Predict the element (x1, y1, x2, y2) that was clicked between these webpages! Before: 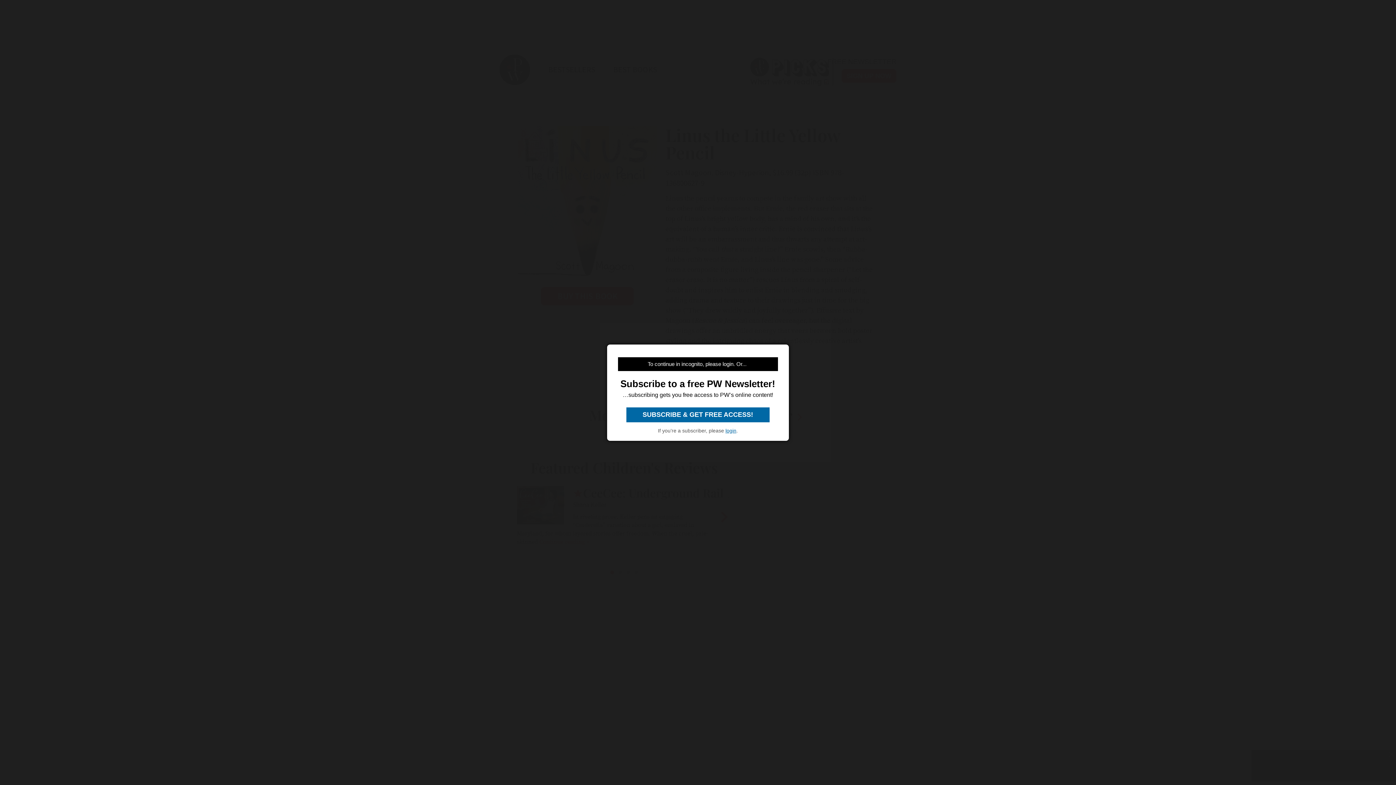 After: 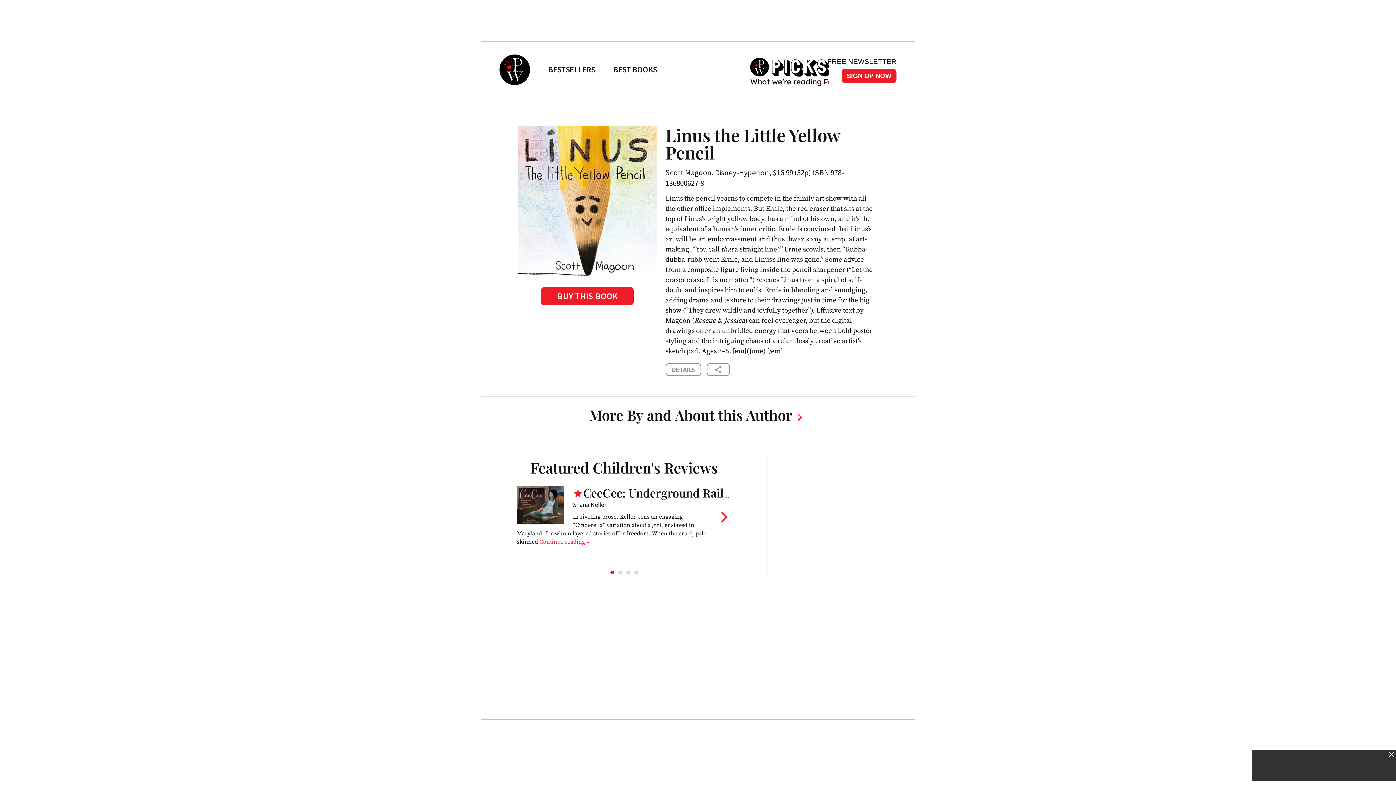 Action: label:  SUBSCRIBE & GET FREE ACCESS!  bbox: (626, 407, 769, 422)